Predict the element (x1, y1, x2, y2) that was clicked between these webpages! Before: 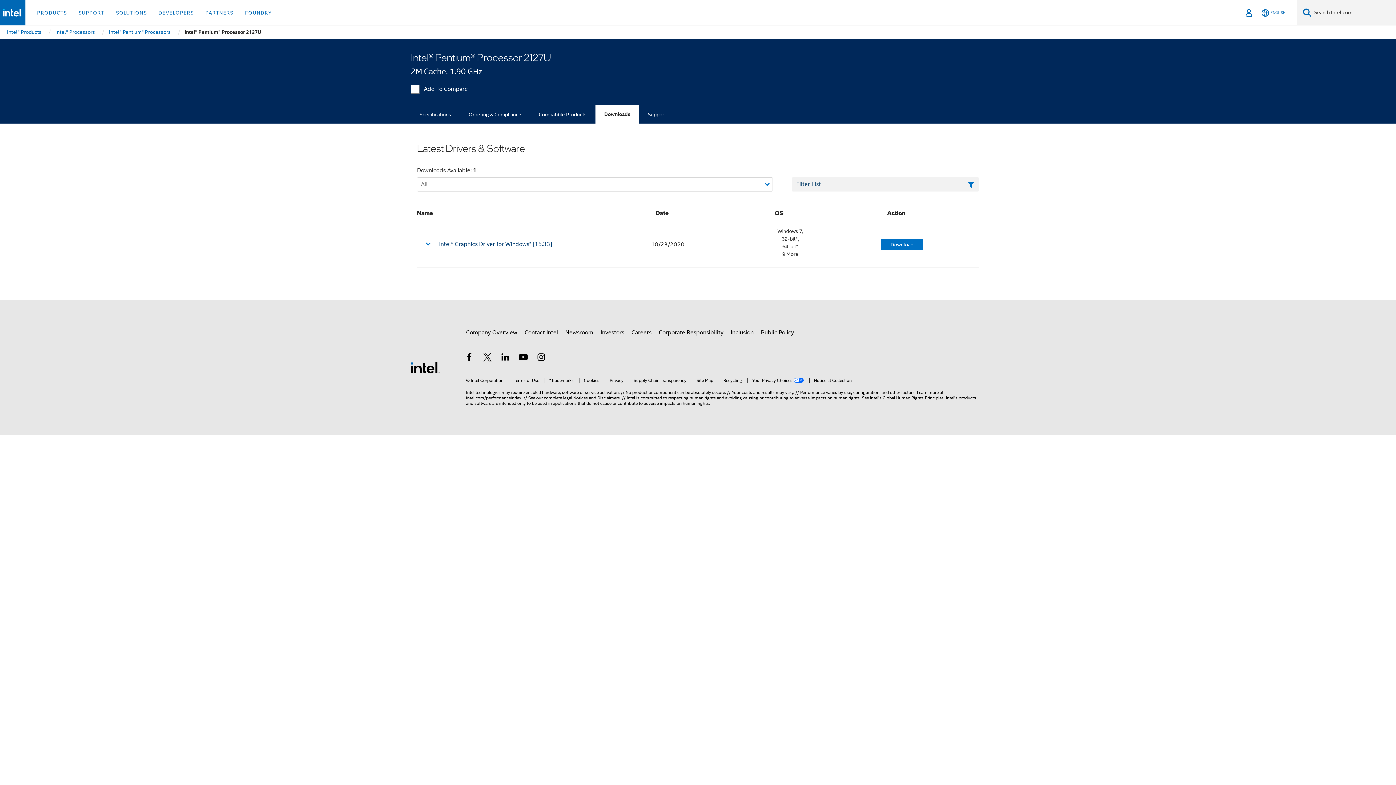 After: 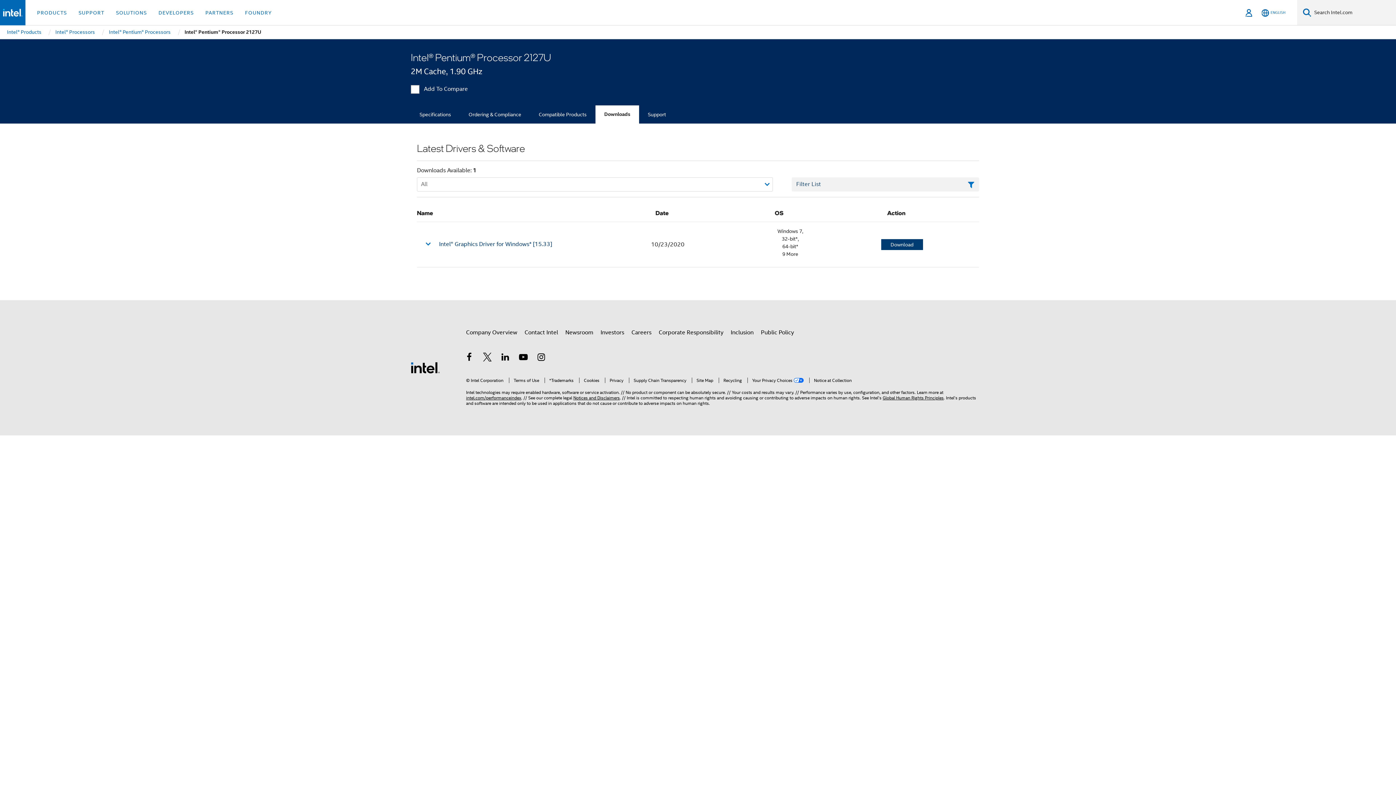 Action: label: Download bbox: (881, 239, 923, 250)